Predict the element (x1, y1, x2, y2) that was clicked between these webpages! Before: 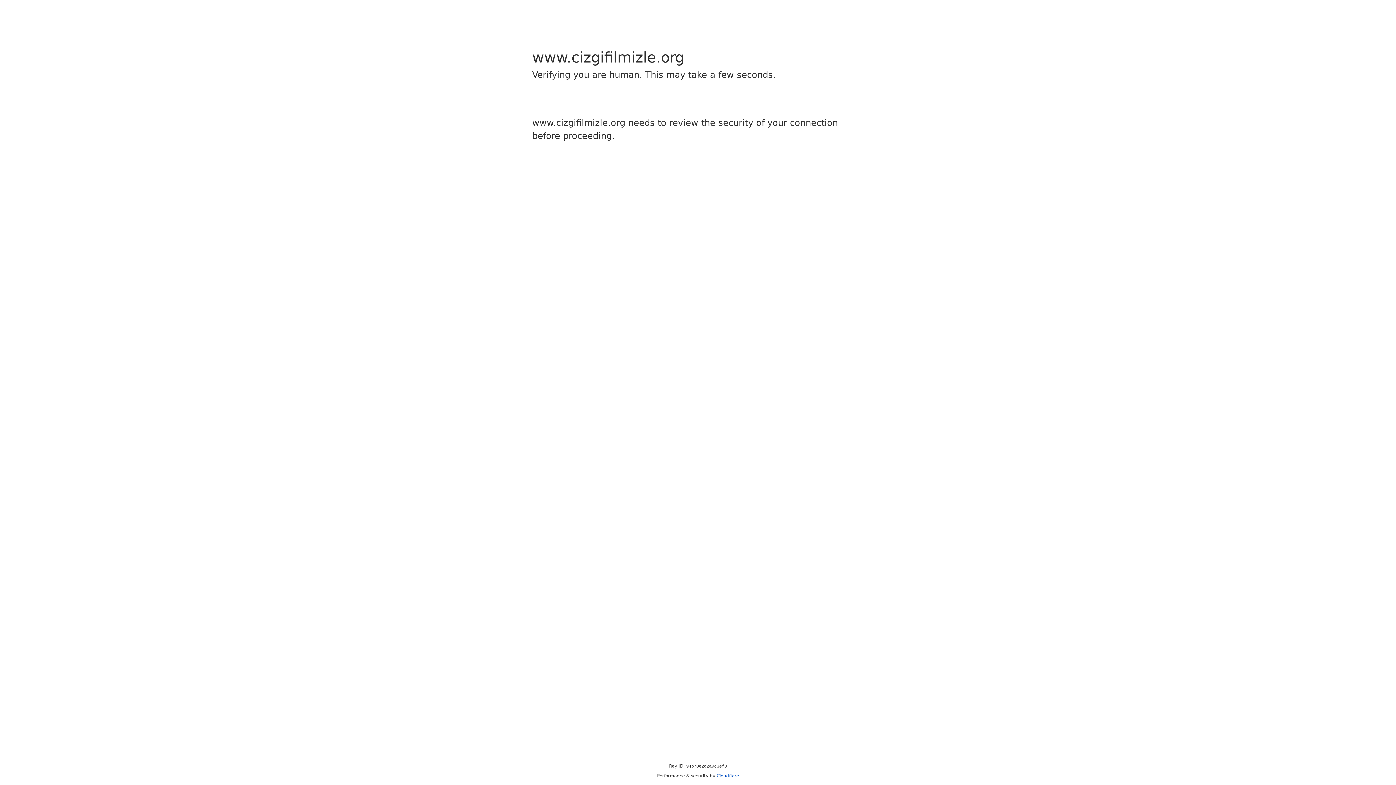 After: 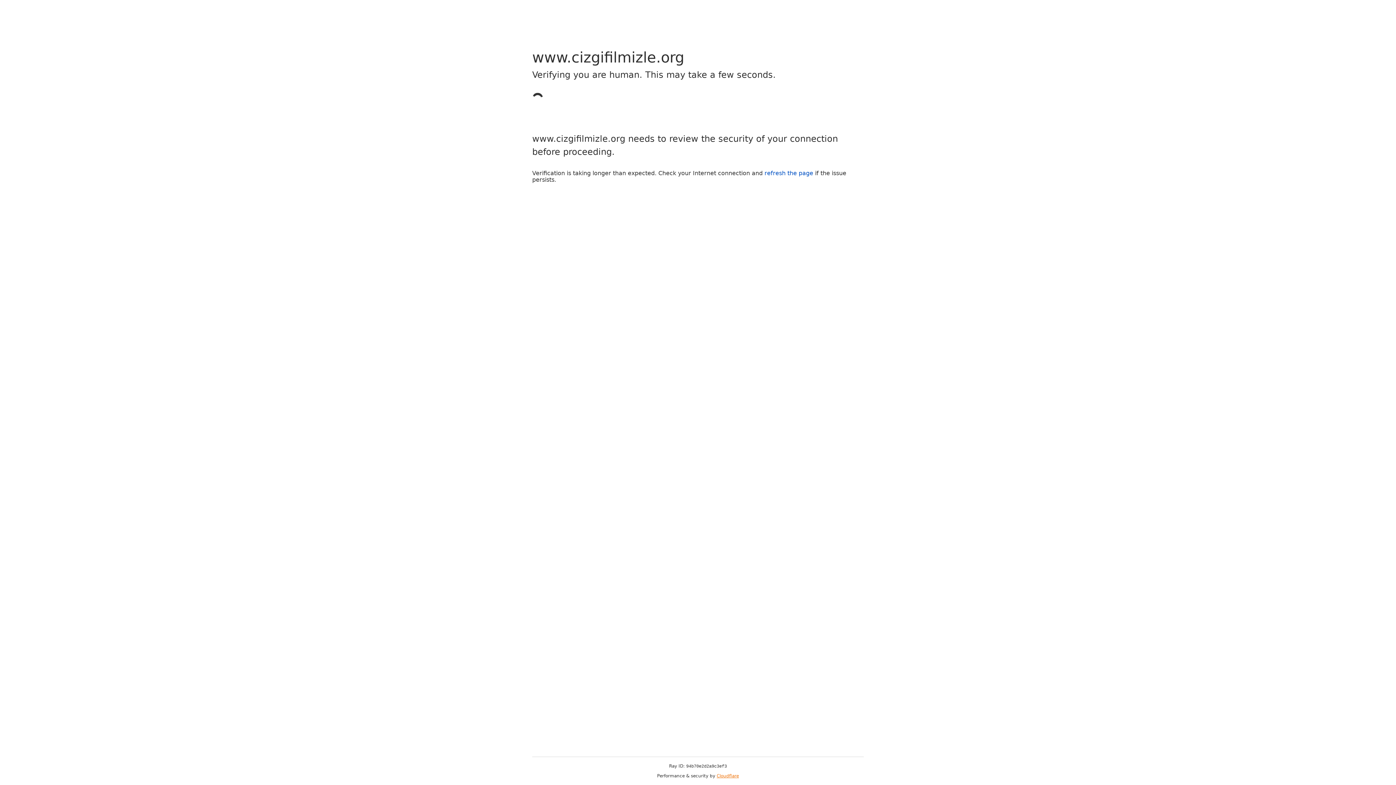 Action: bbox: (716, 773, 739, 778) label: Cloudflare